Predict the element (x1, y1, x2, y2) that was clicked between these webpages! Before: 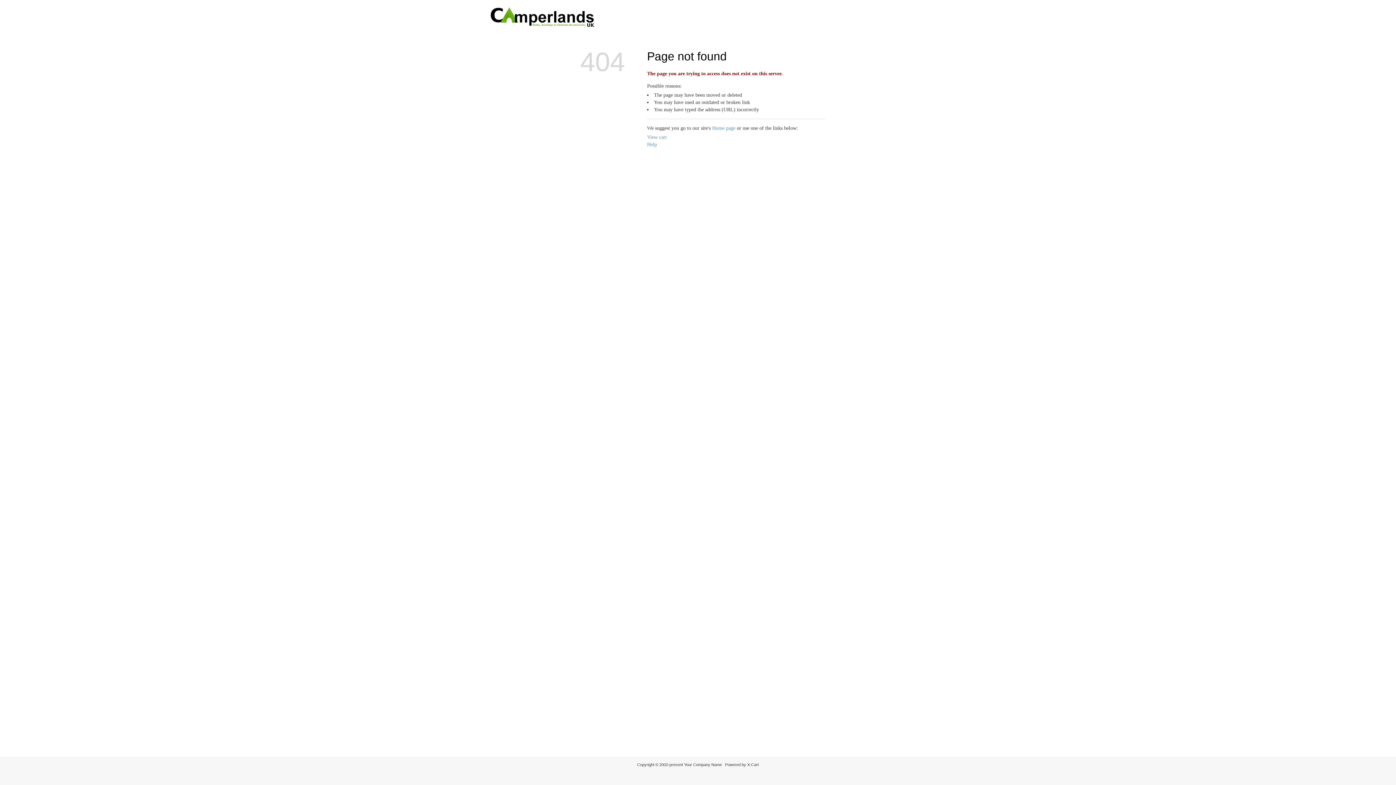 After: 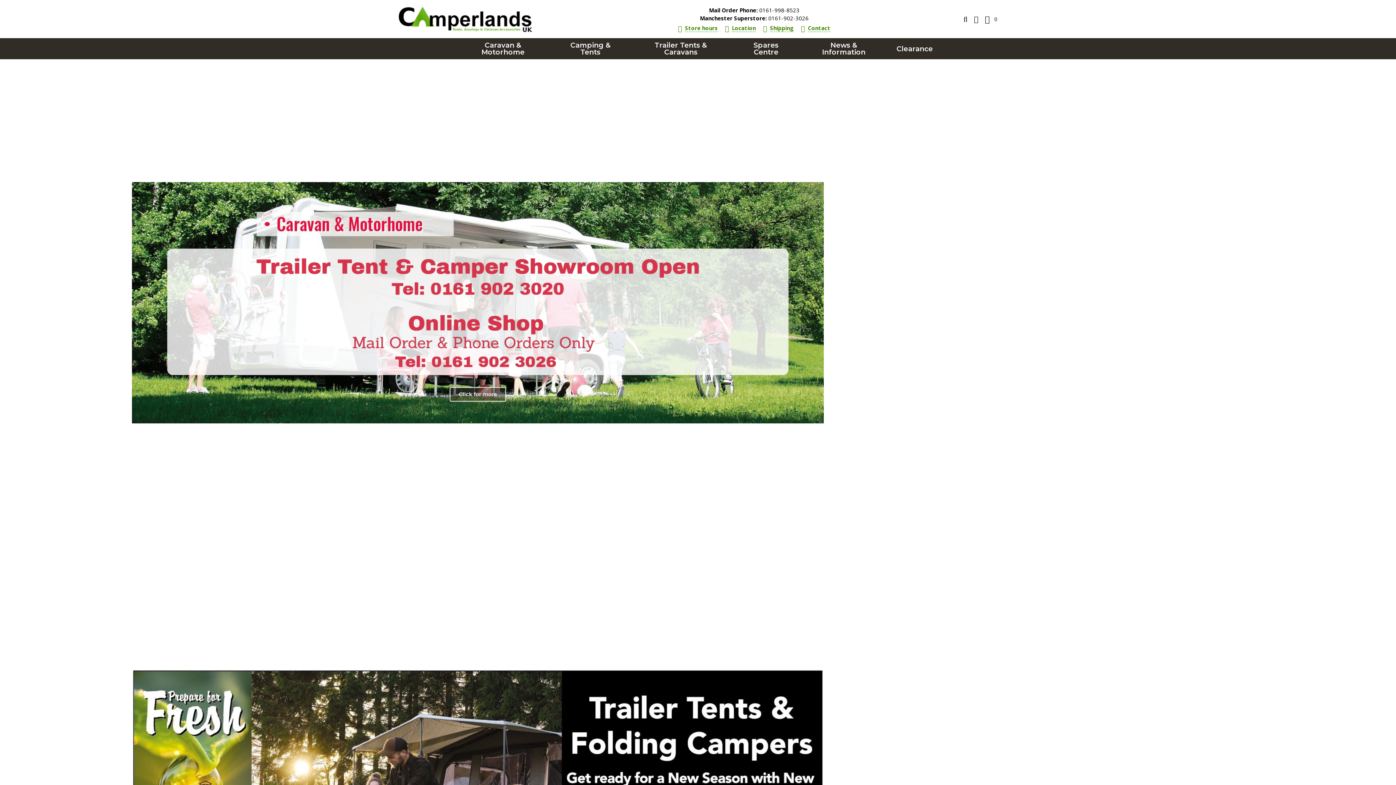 Action: bbox: (712, 125, 735, 130) label: Home page